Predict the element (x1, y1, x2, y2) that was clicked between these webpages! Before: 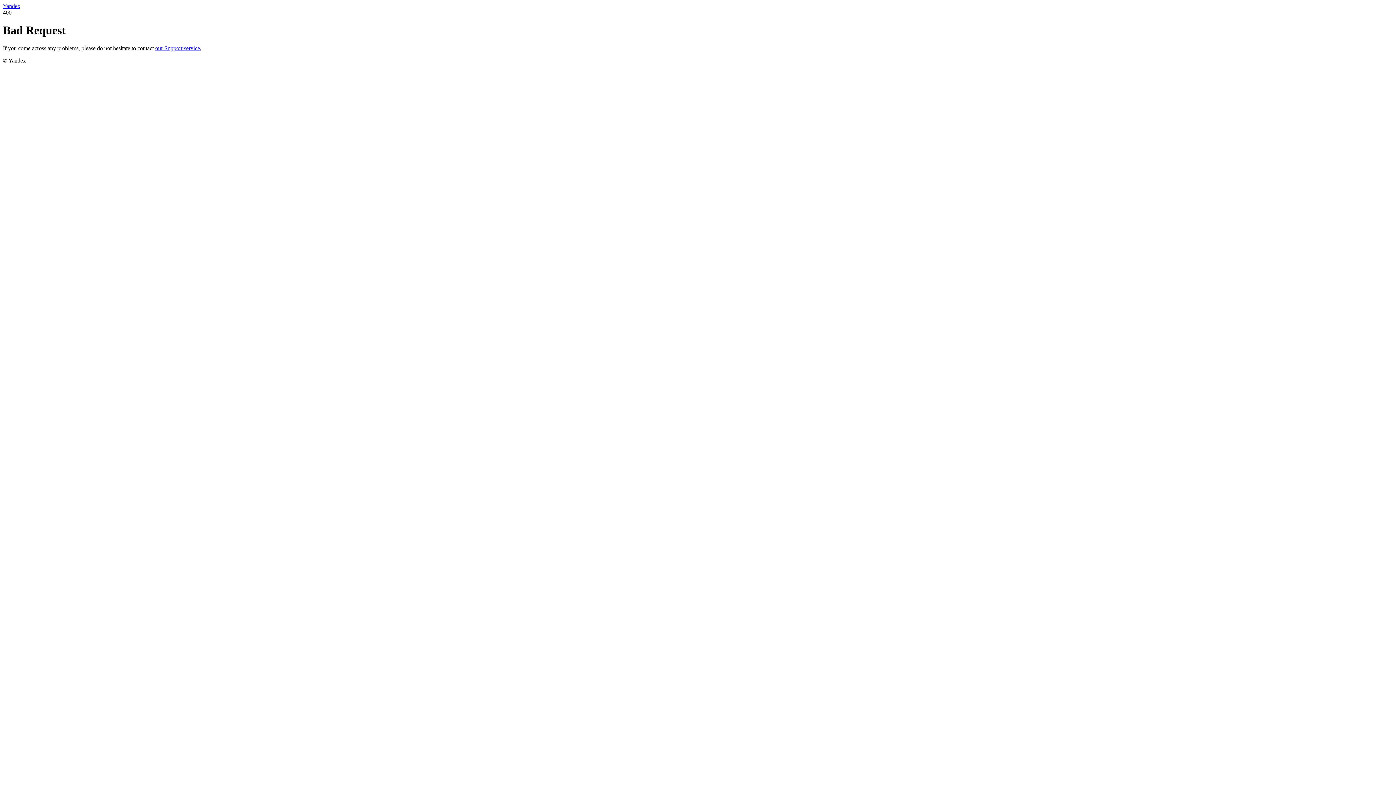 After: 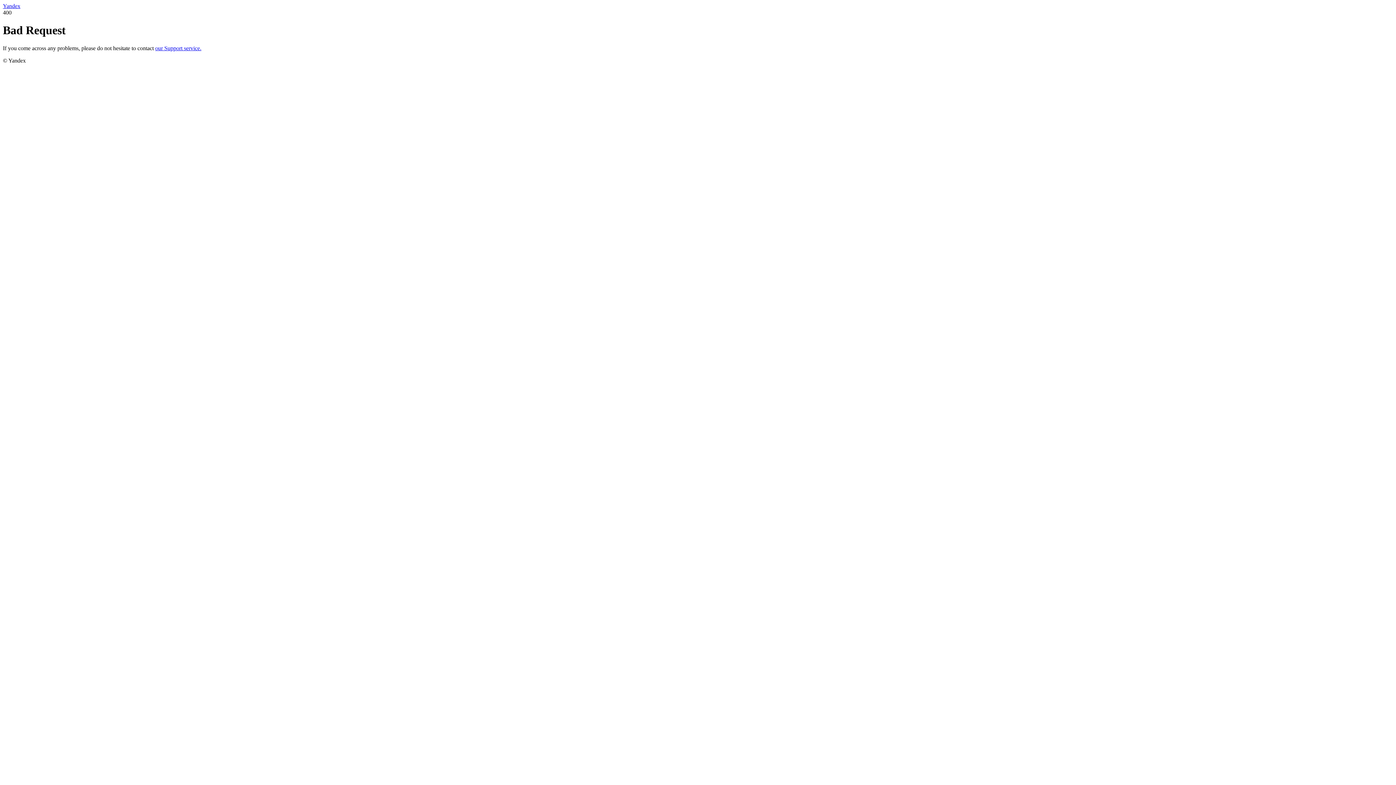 Action: label: our Support service. bbox: (155, 45, 201, 51)